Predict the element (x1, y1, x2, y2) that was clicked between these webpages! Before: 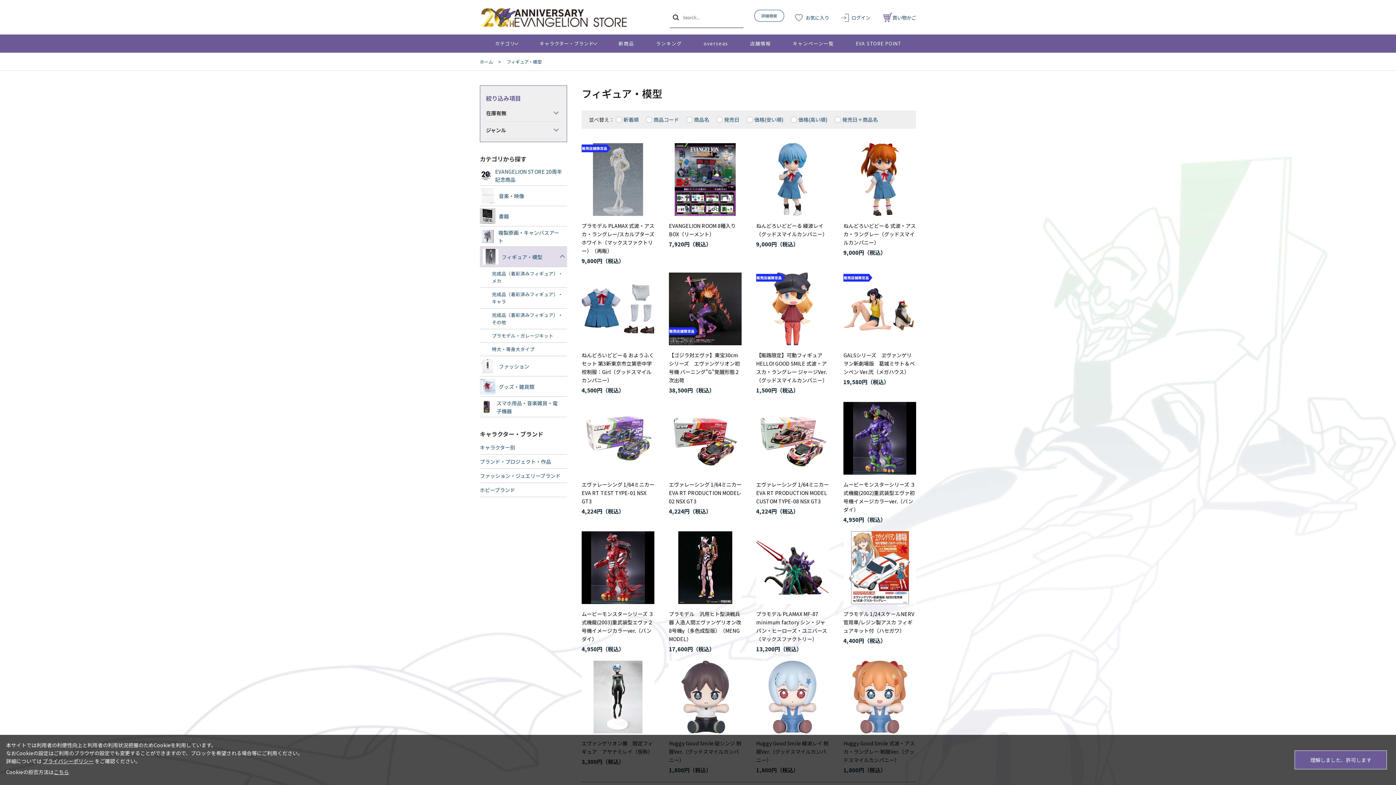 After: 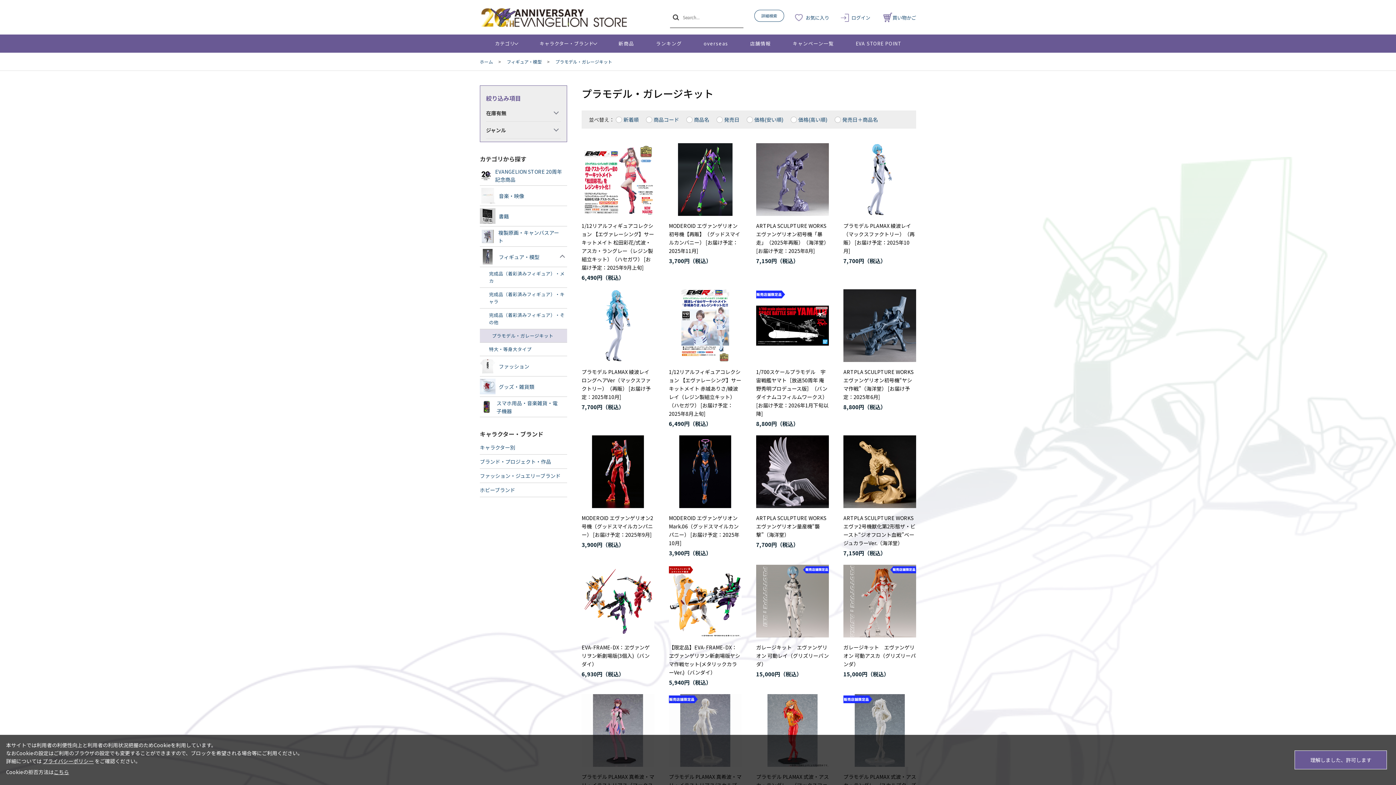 Action: bbox: (480, 329, 567, 342) label: プラモデル・ガレージキット